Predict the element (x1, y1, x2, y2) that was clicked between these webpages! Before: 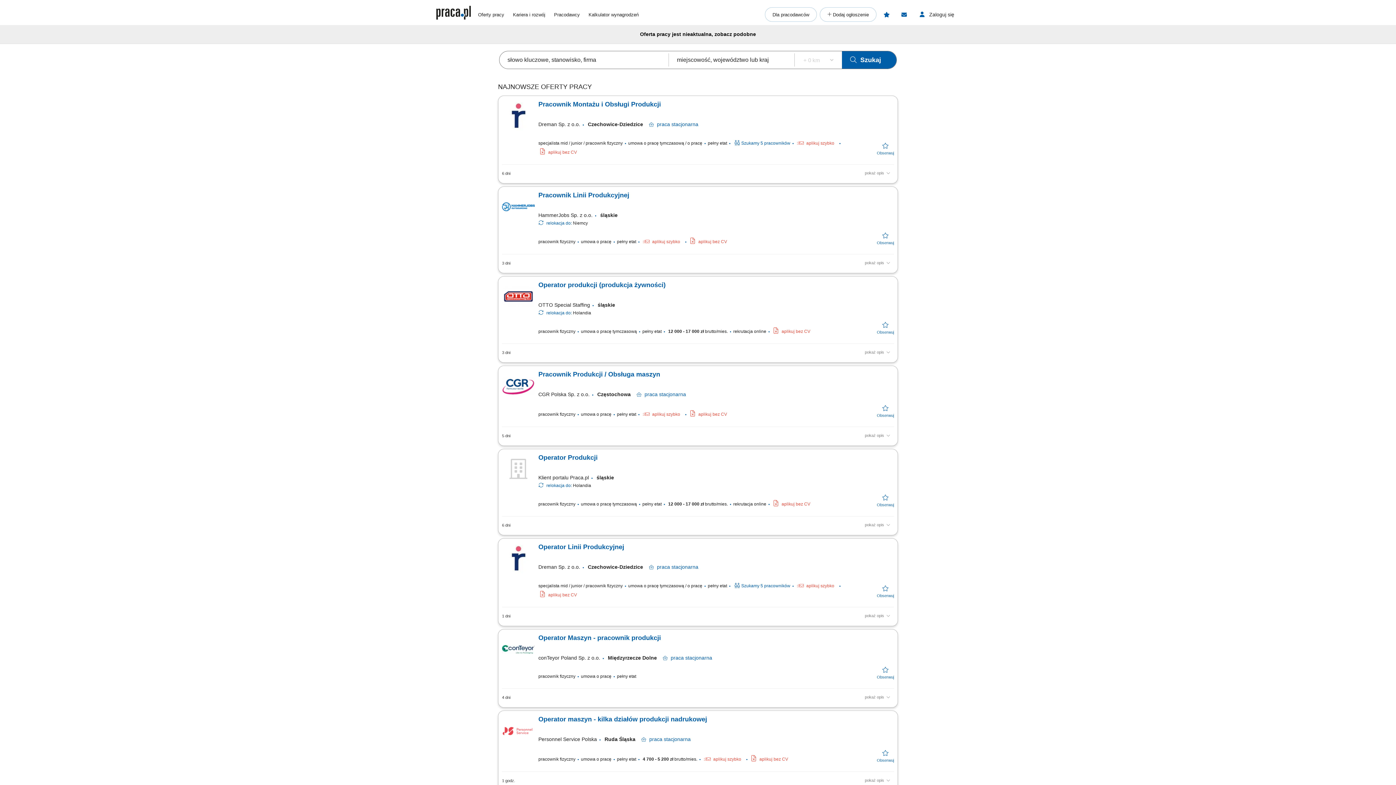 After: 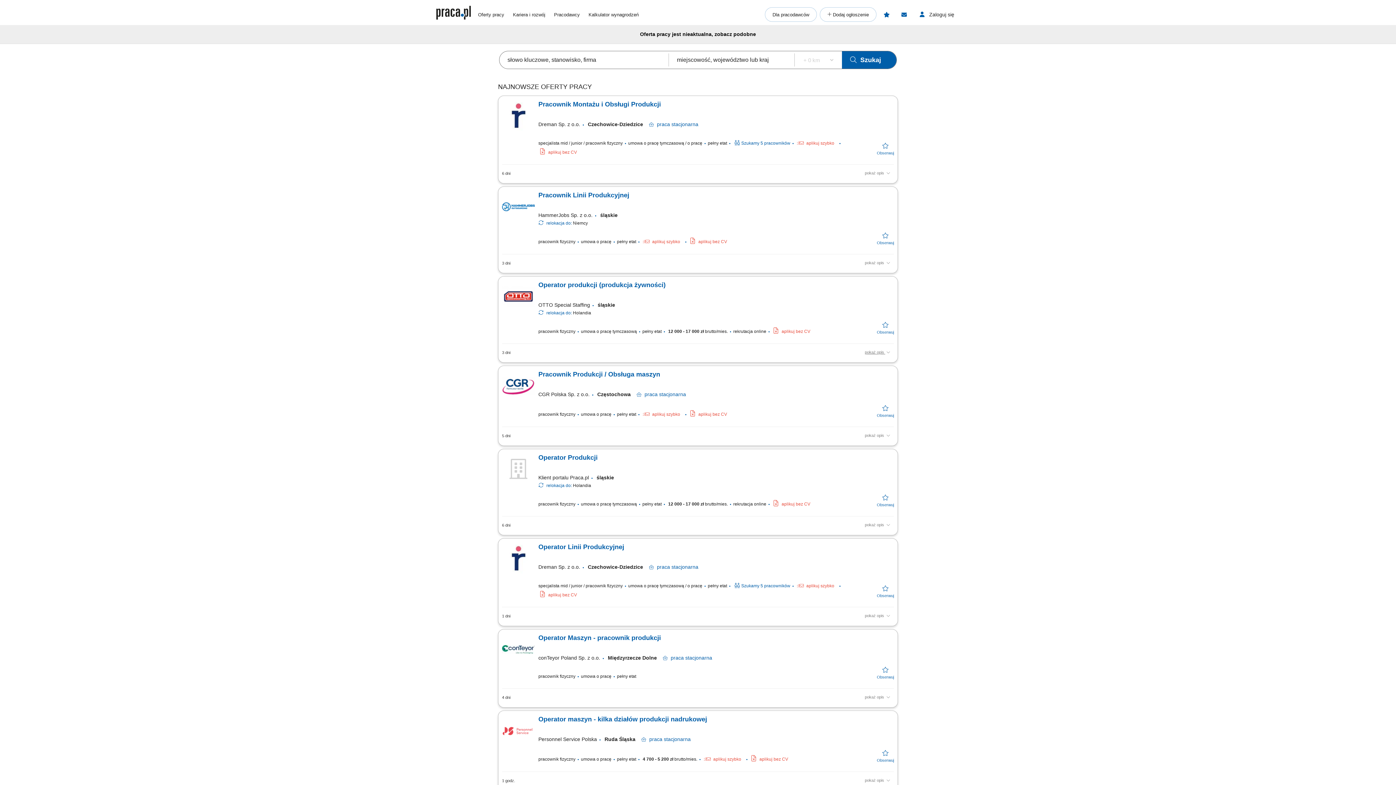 Action: label: pokaż opis  bbox: (865, 349, 890, 355)